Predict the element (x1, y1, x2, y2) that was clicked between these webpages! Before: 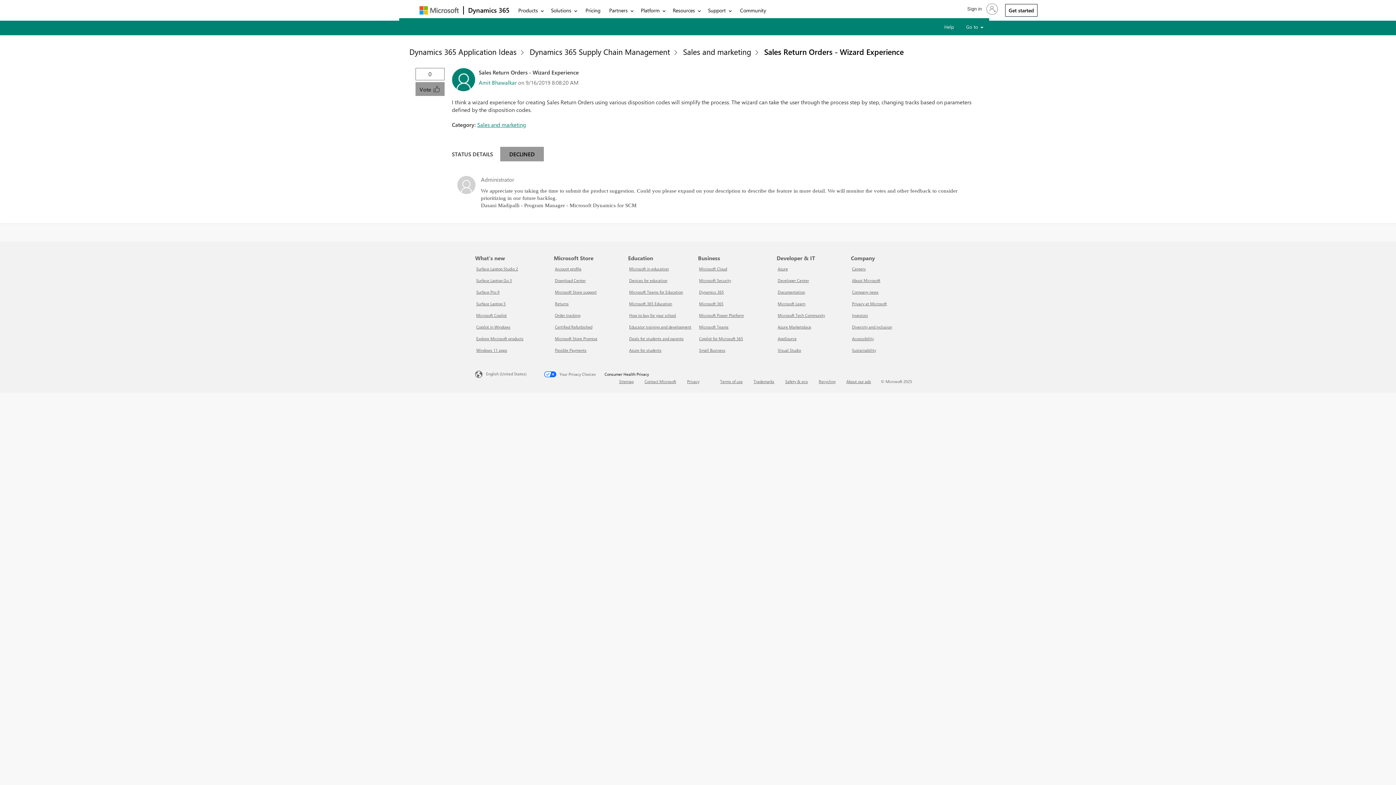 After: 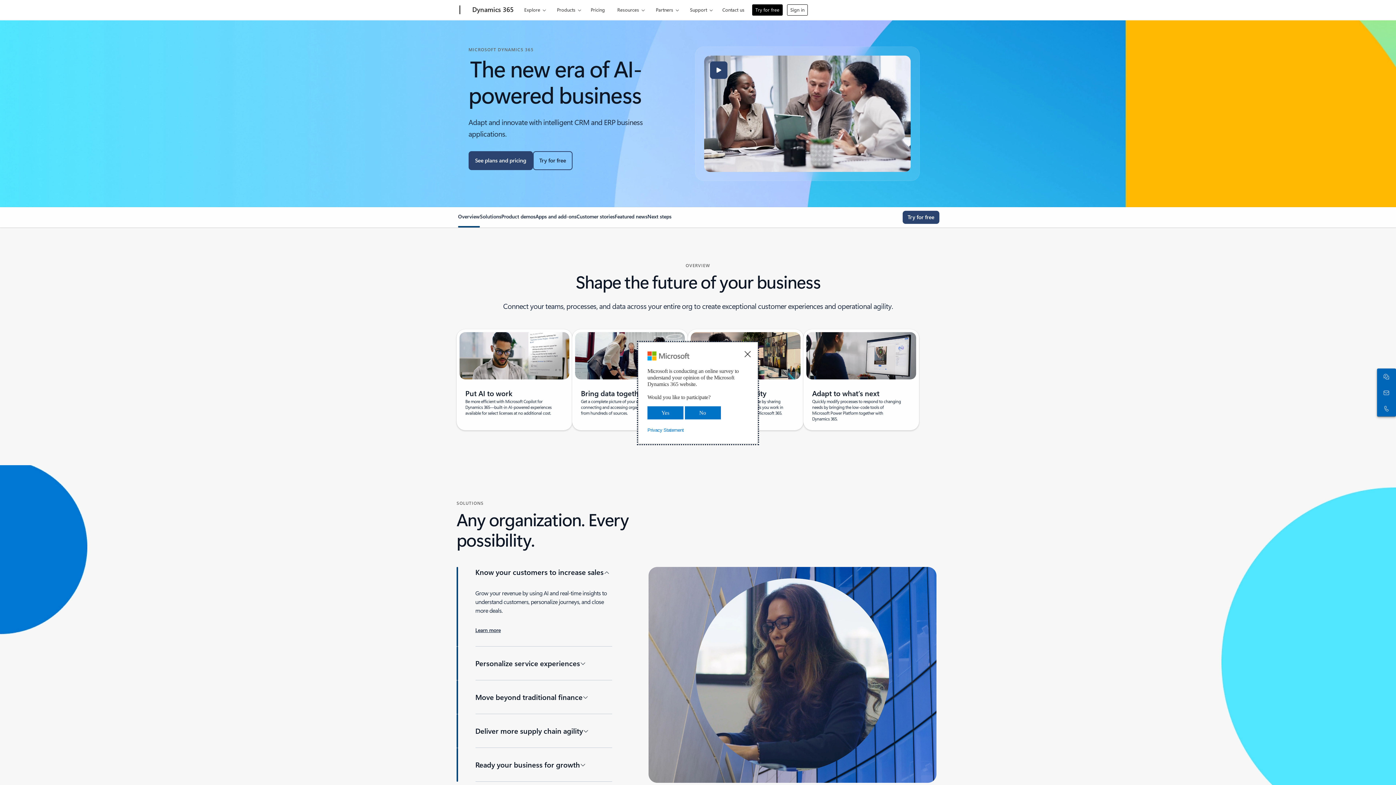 Action: bbox: (699, 289, 723, 294) label: Dynamics 365 Business